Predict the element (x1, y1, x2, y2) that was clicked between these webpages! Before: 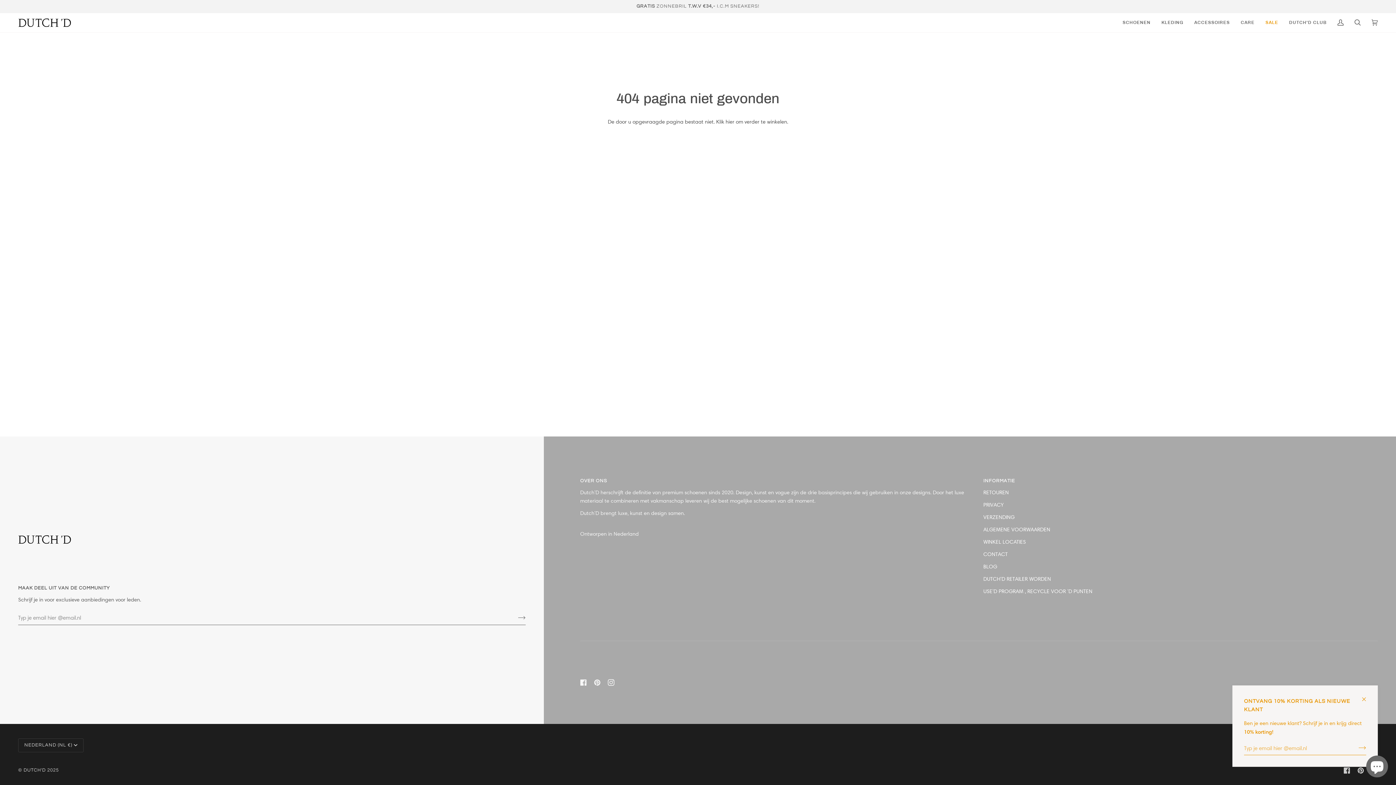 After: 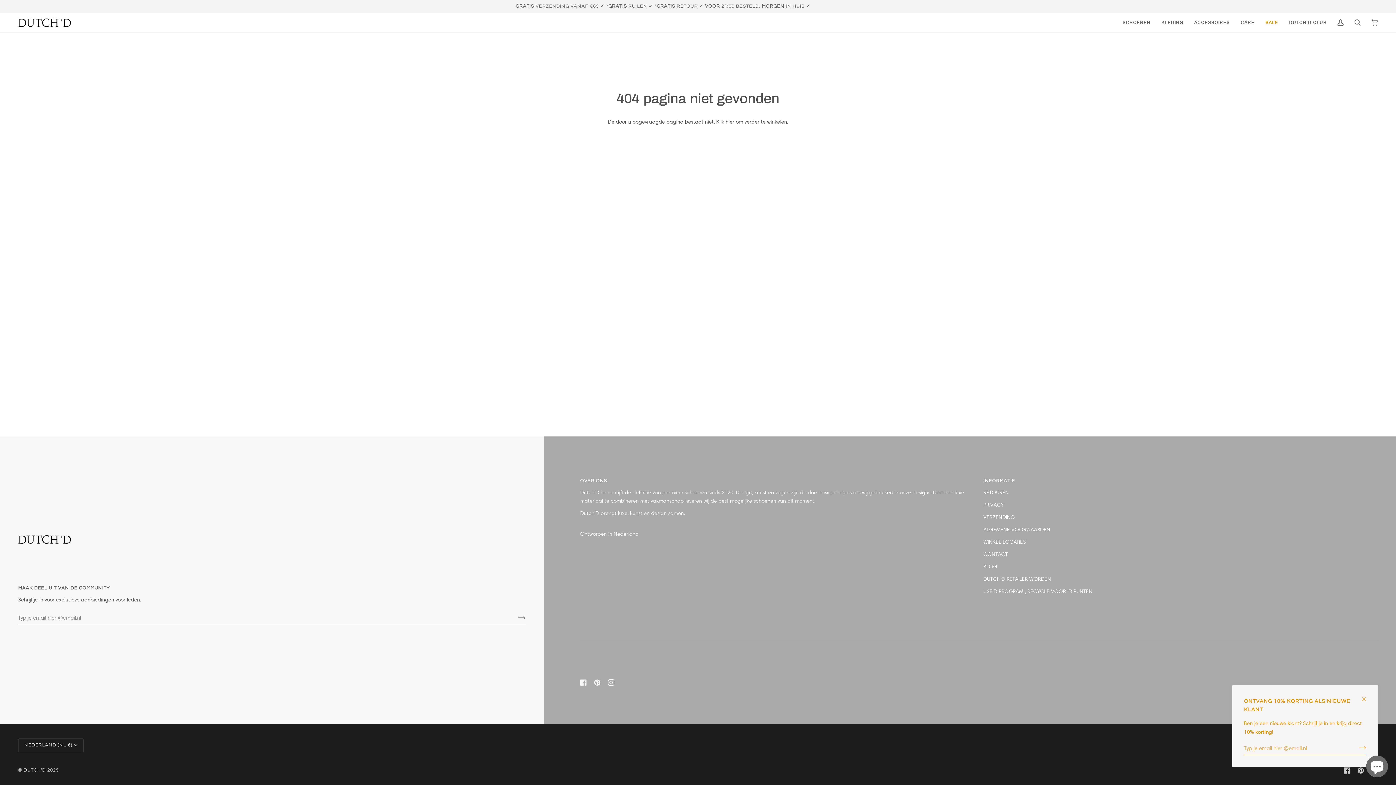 Action: label:  
Instagram bbox: (608, 679, 614, 686)